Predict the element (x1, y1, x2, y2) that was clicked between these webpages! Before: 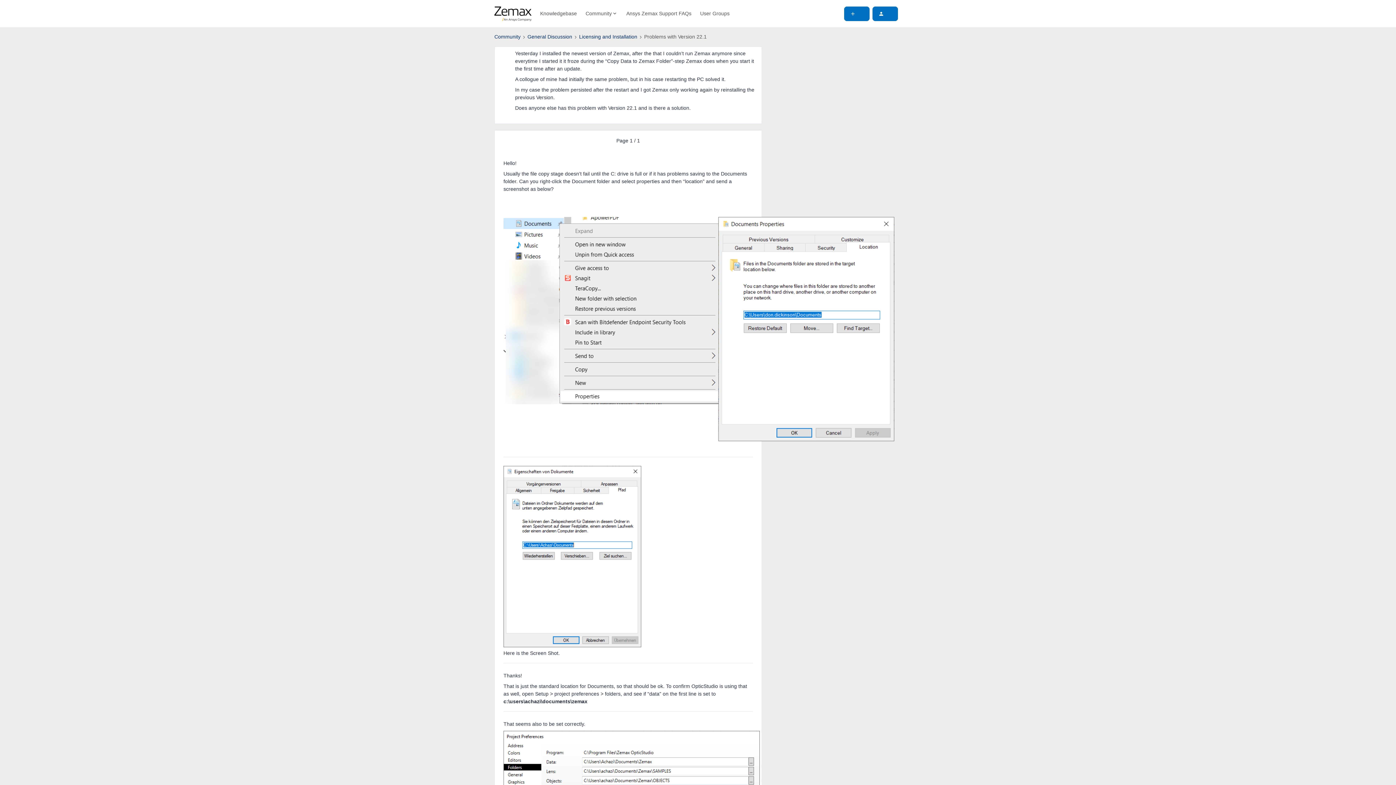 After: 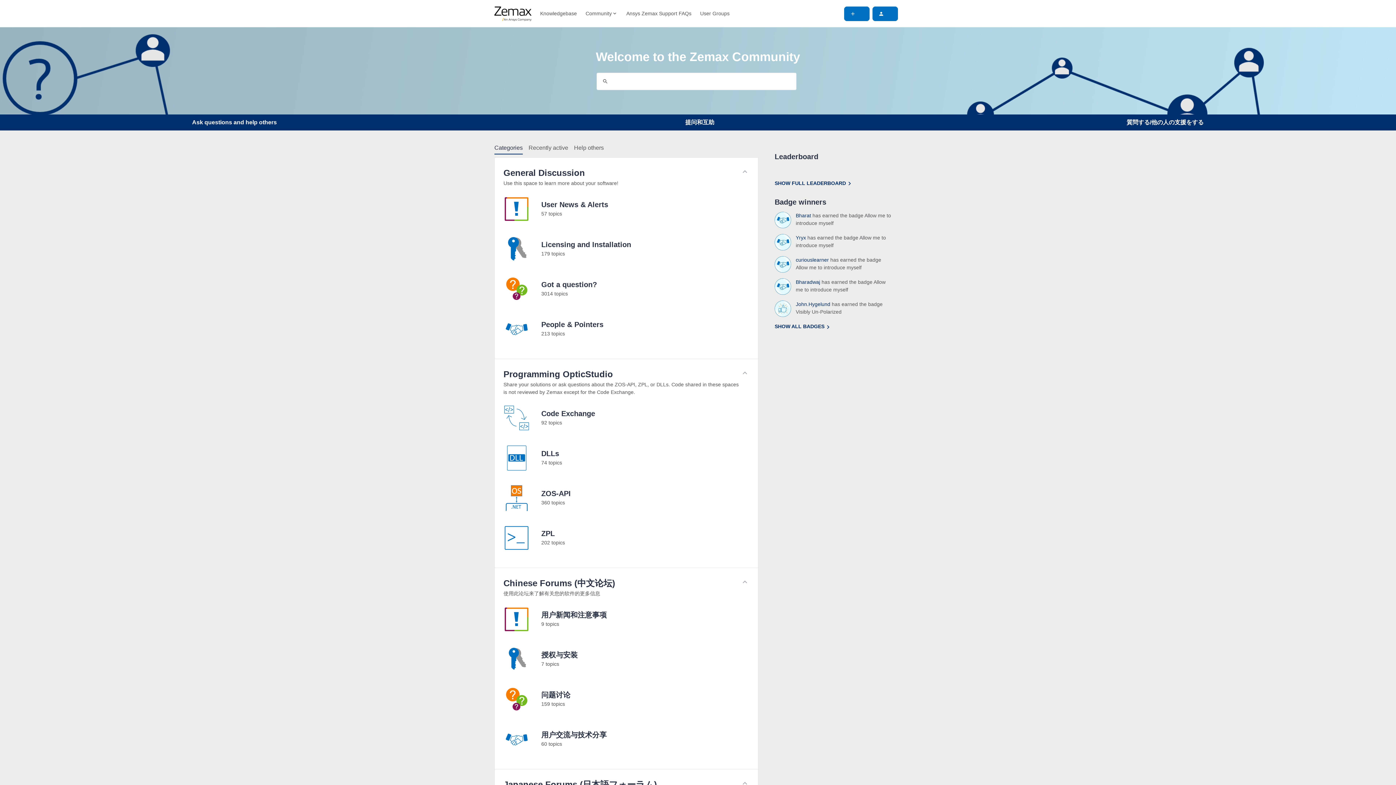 Action: label: Forum|go.to.homepage bbox: (494, 6, 531, 20)